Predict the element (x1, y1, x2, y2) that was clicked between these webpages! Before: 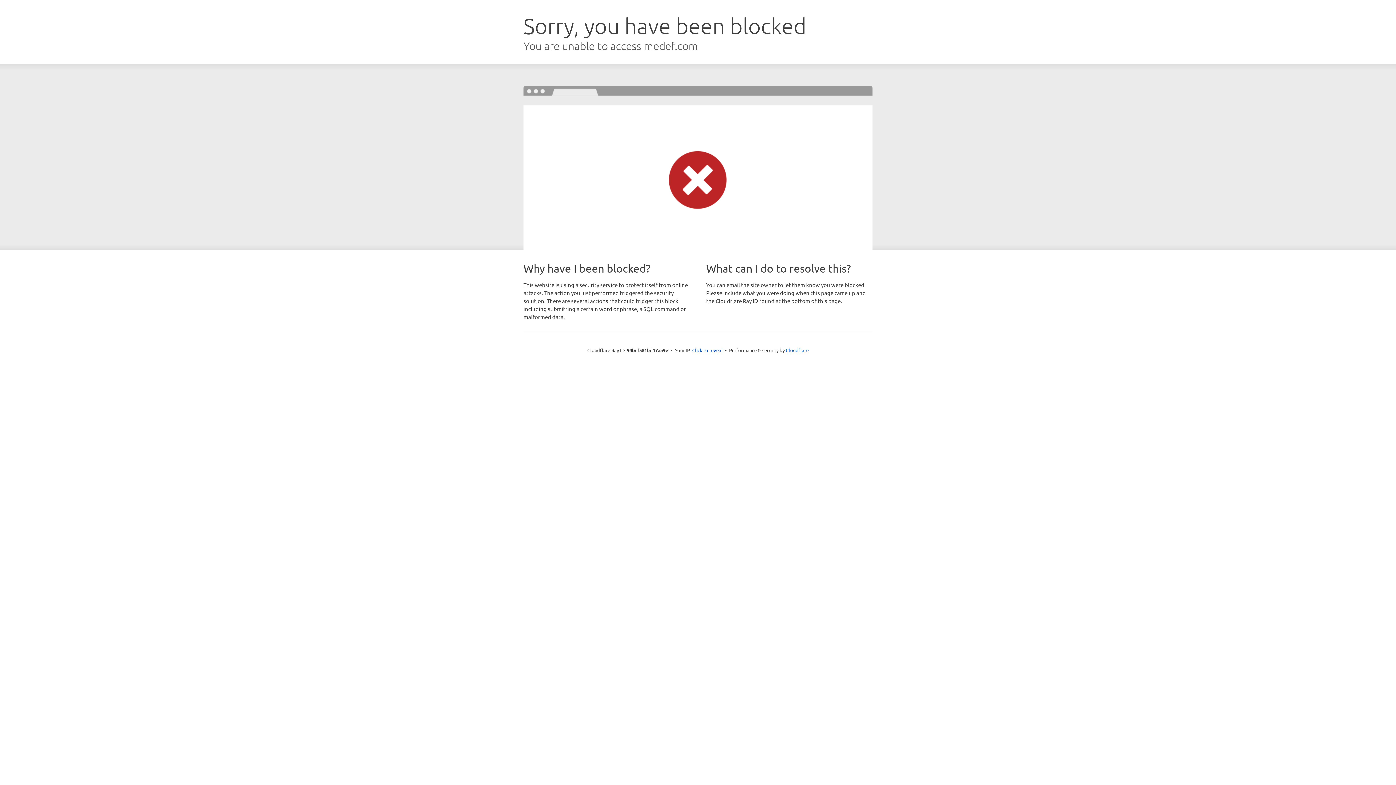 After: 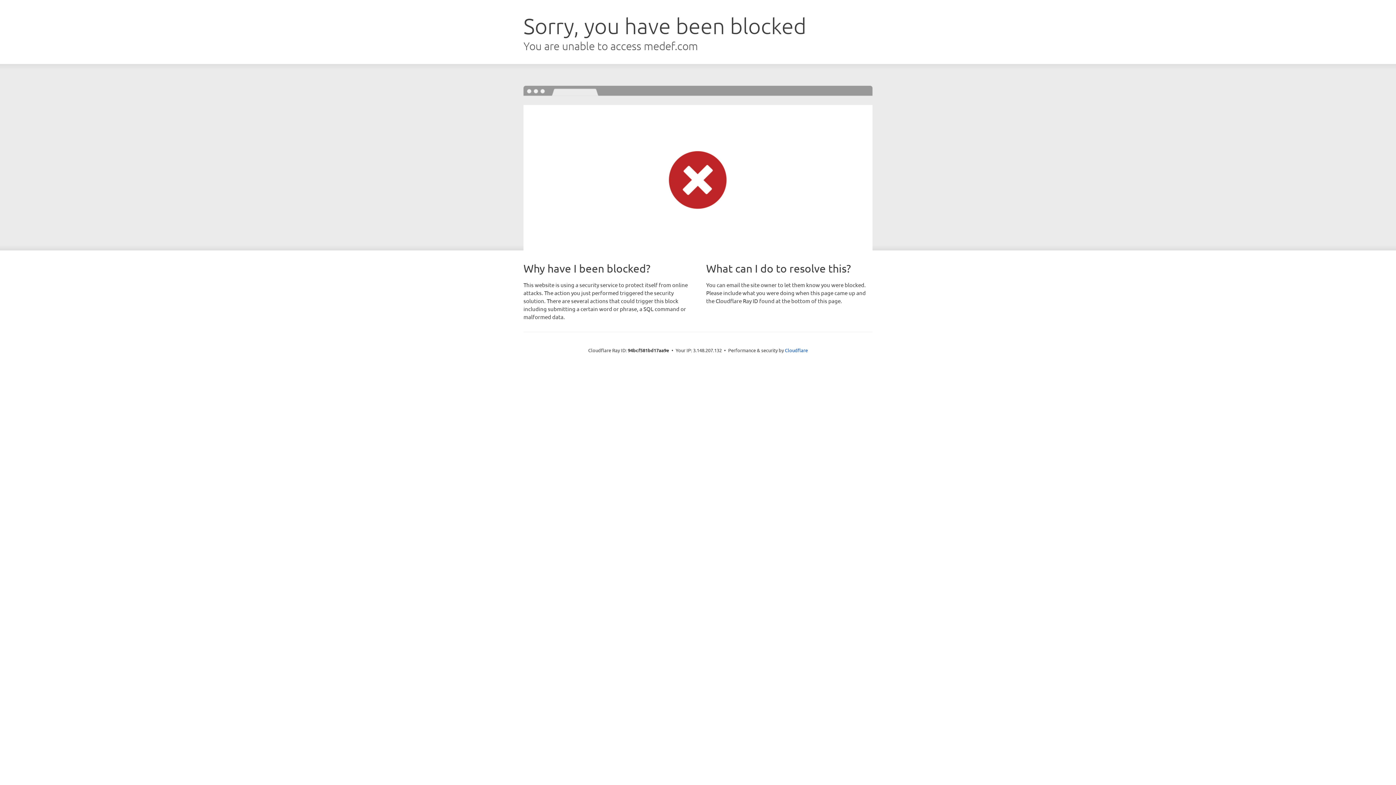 Action: label: Click to reveal bbox: (692, 346, 722, 353)